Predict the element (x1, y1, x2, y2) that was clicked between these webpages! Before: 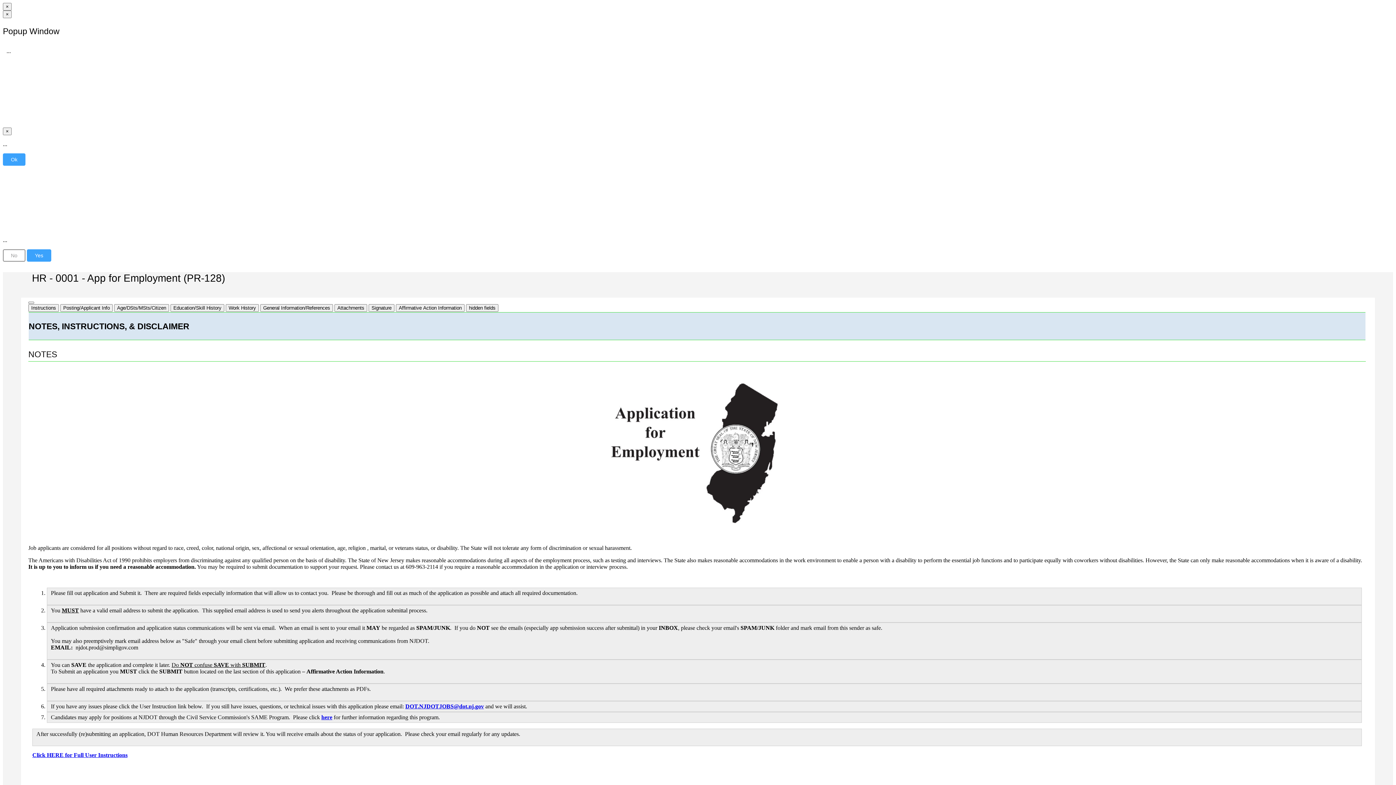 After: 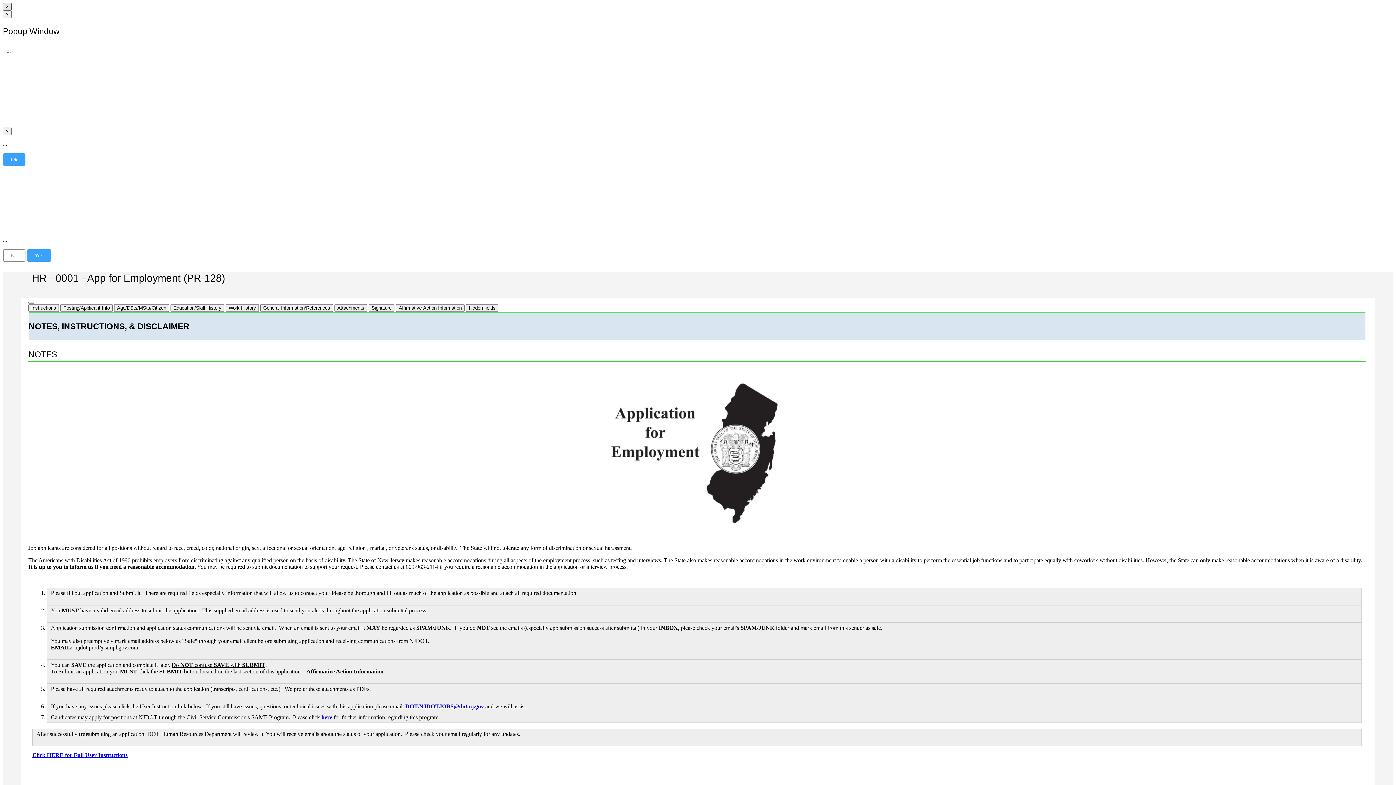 Action: bbox: (2, 2, 11, 10) label: Close